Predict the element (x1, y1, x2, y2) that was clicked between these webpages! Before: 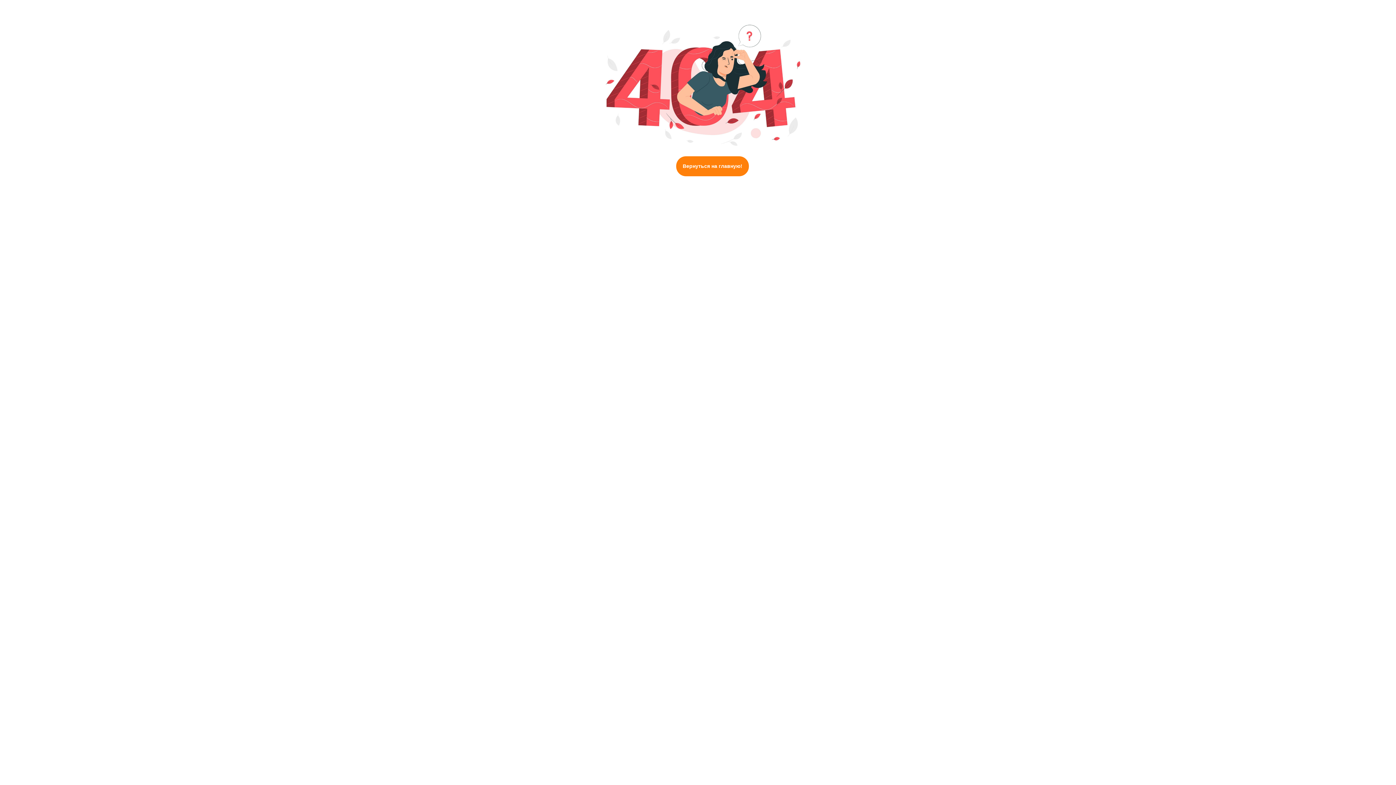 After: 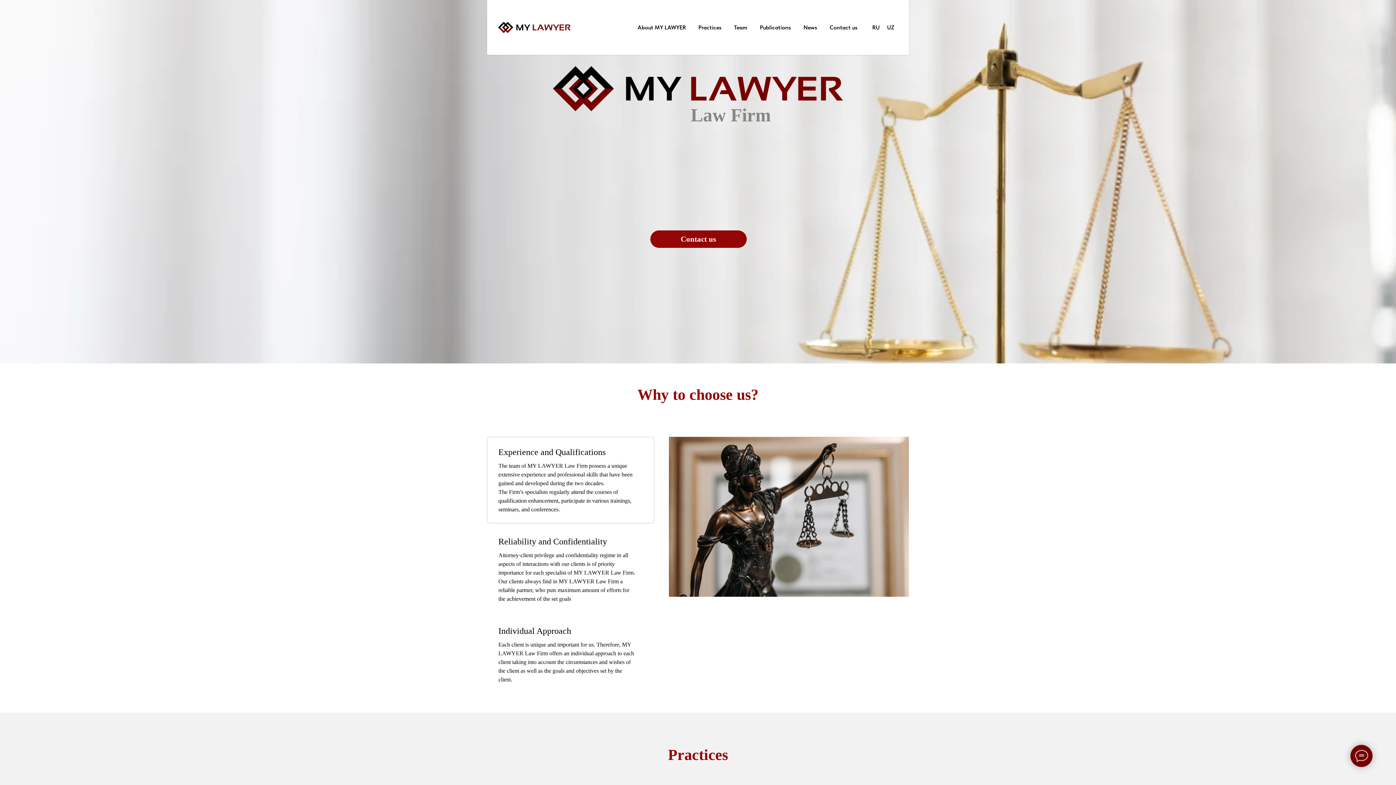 Action: bbox: (676, 156, 749, 176) label: Вернуться на главную!